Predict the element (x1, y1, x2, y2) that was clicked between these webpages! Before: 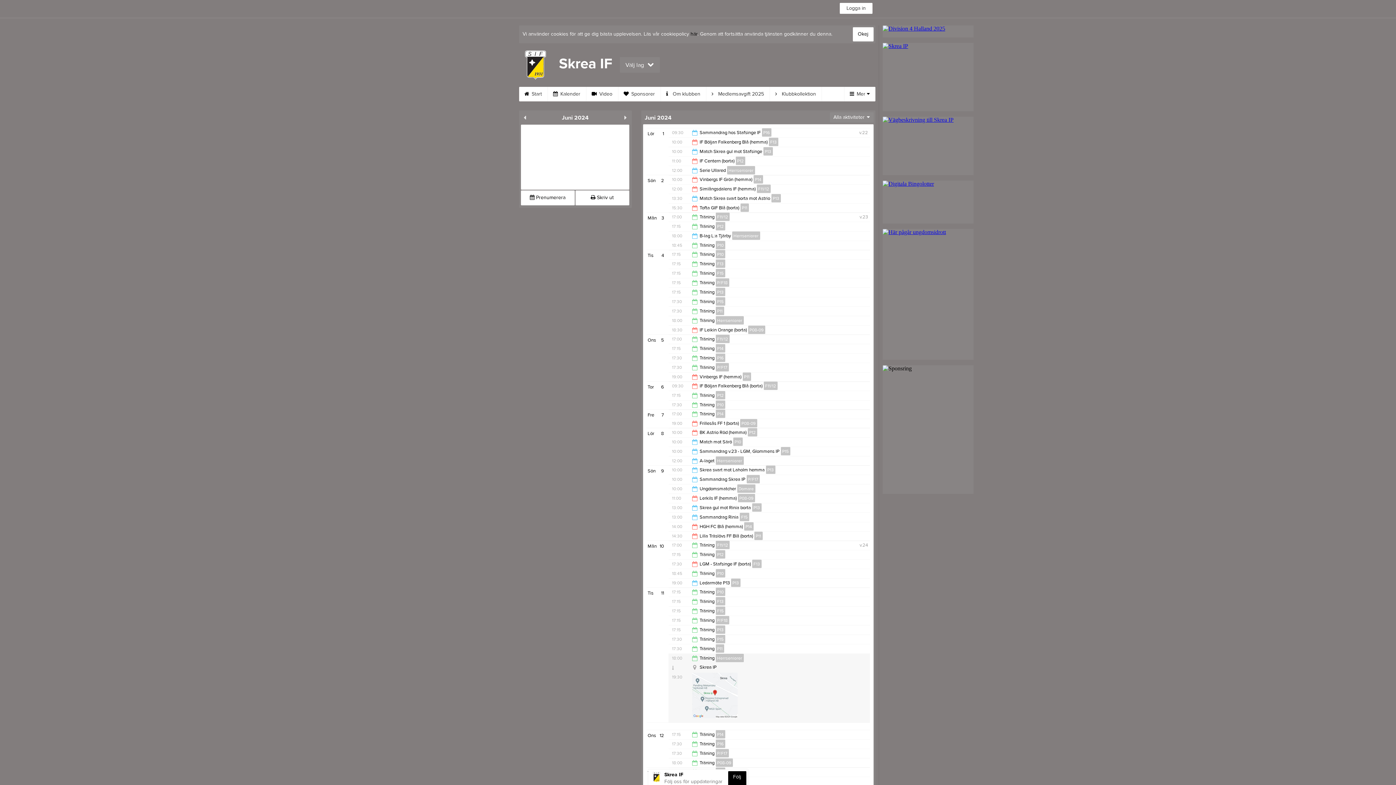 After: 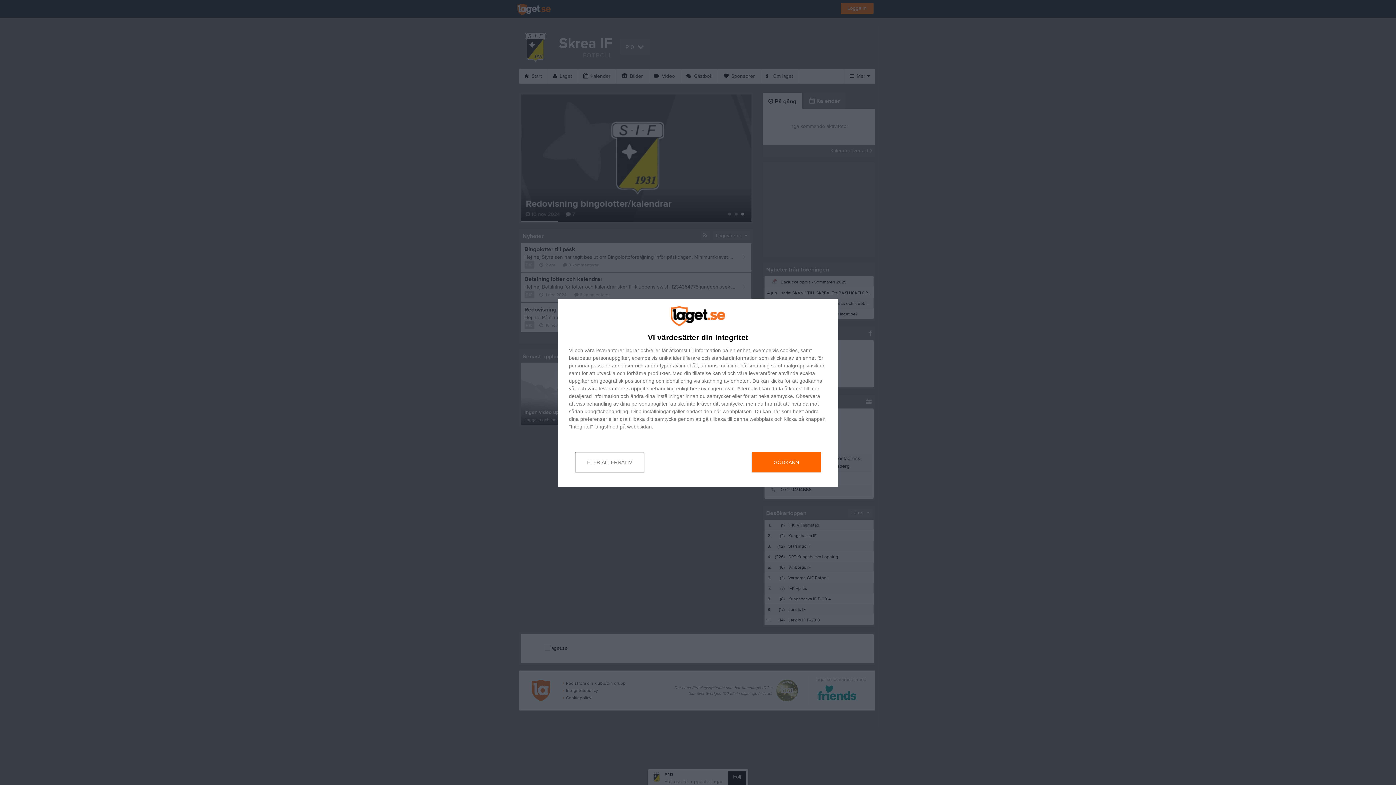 Action: bbox: (715, 569, 725, 577) label: P10